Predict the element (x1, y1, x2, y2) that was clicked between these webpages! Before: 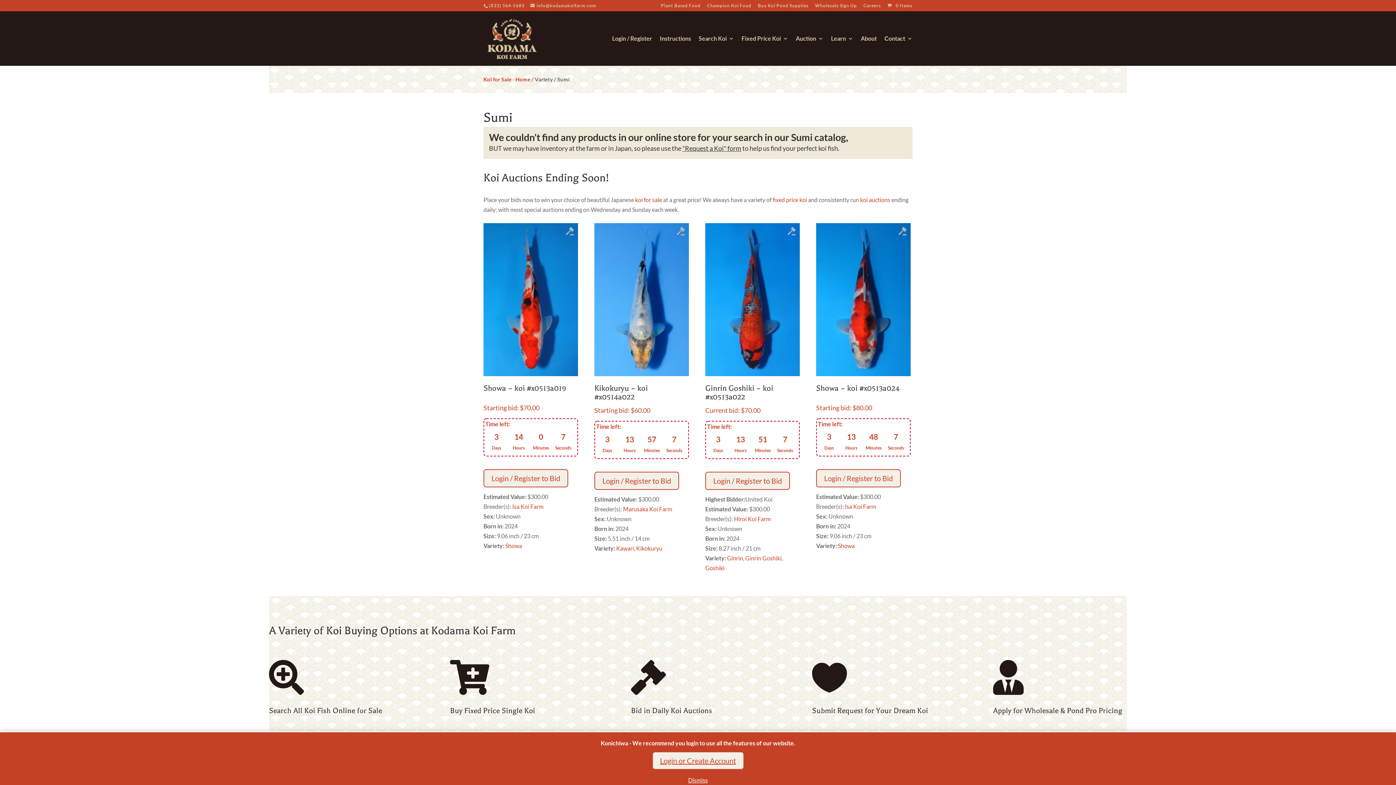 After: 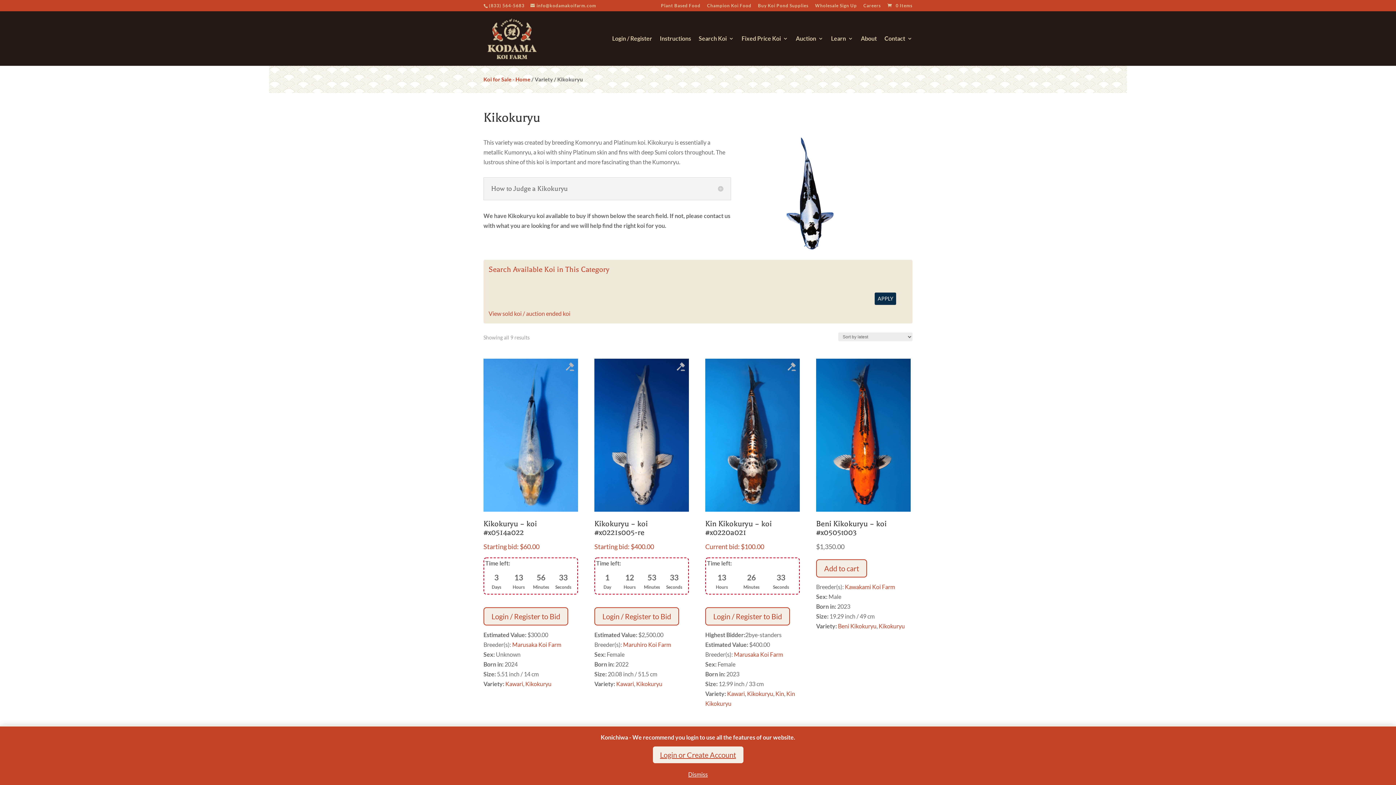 Action: bbox: (636, 545, 662, 552) label: Kikokuryu